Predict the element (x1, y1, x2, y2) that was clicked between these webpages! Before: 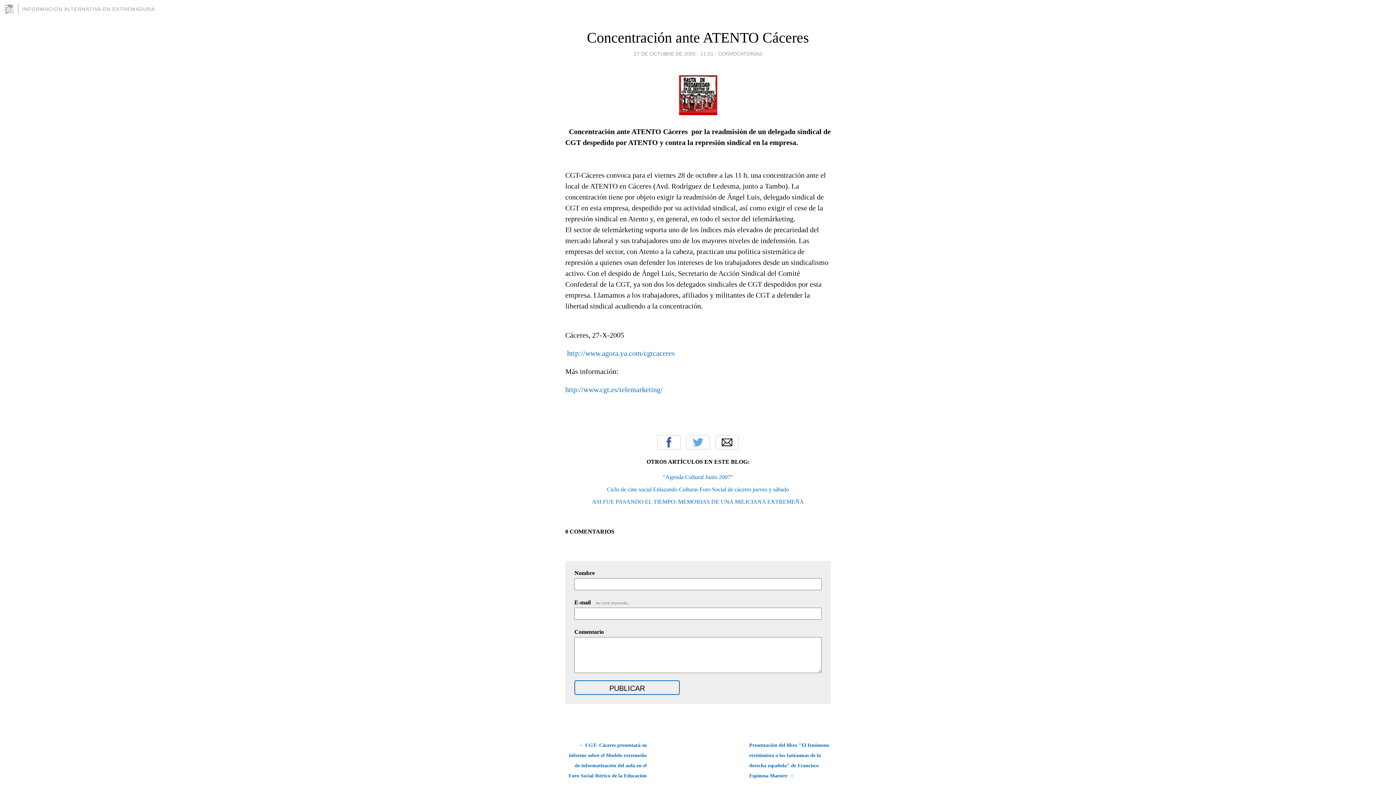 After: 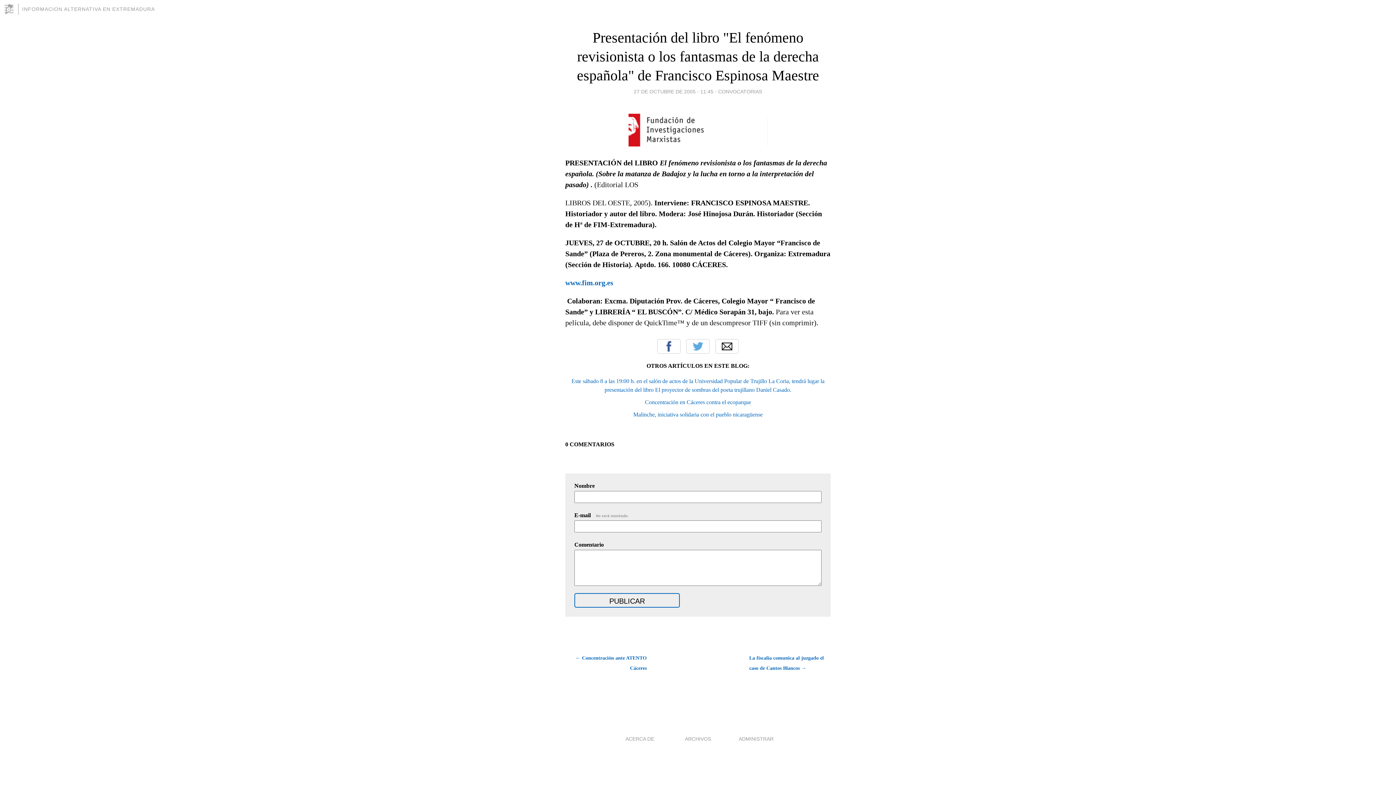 Action: label: Presentación del libro "El fenómeno revisionista o los fantasmas de la derecha española" de Francisco Espinosa Maestre → bbox: (749, 740, 830, 781)